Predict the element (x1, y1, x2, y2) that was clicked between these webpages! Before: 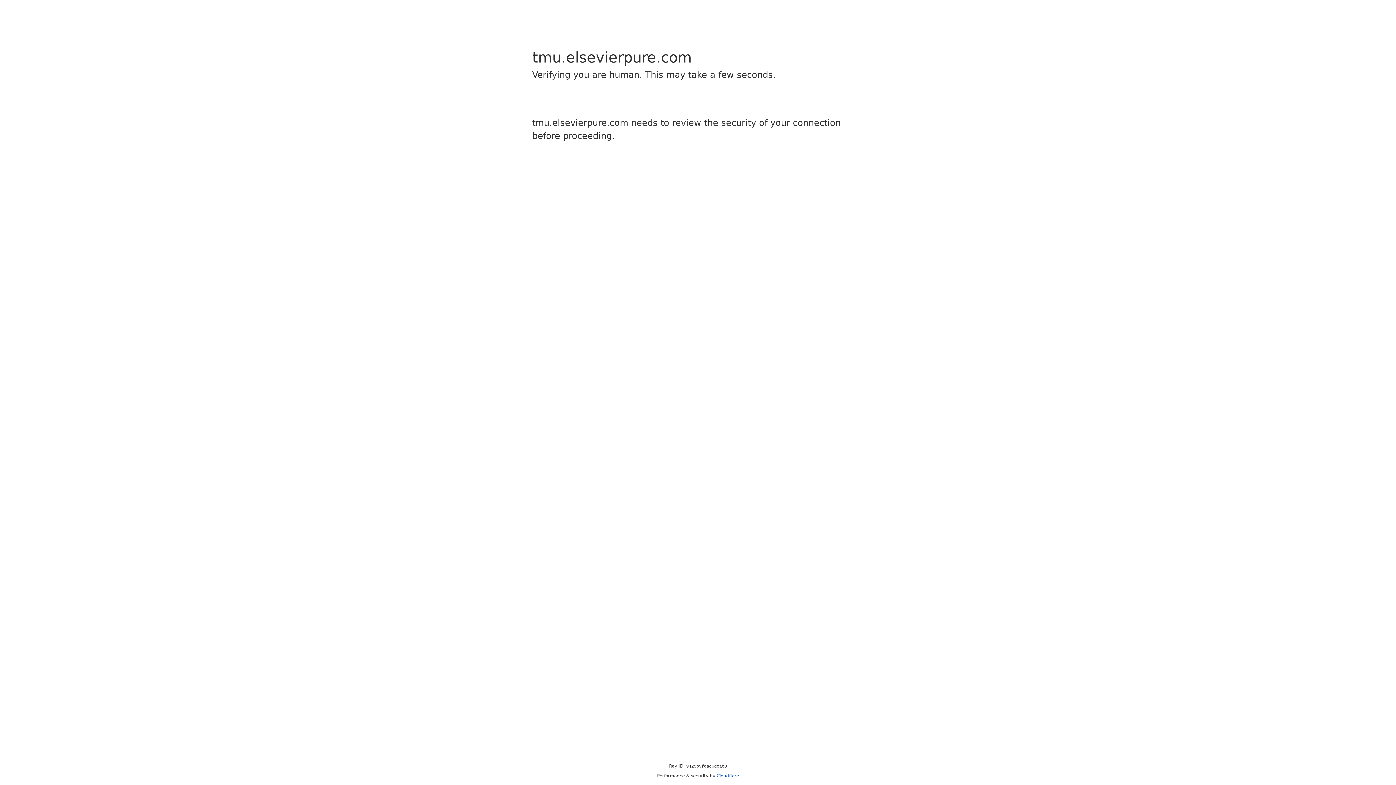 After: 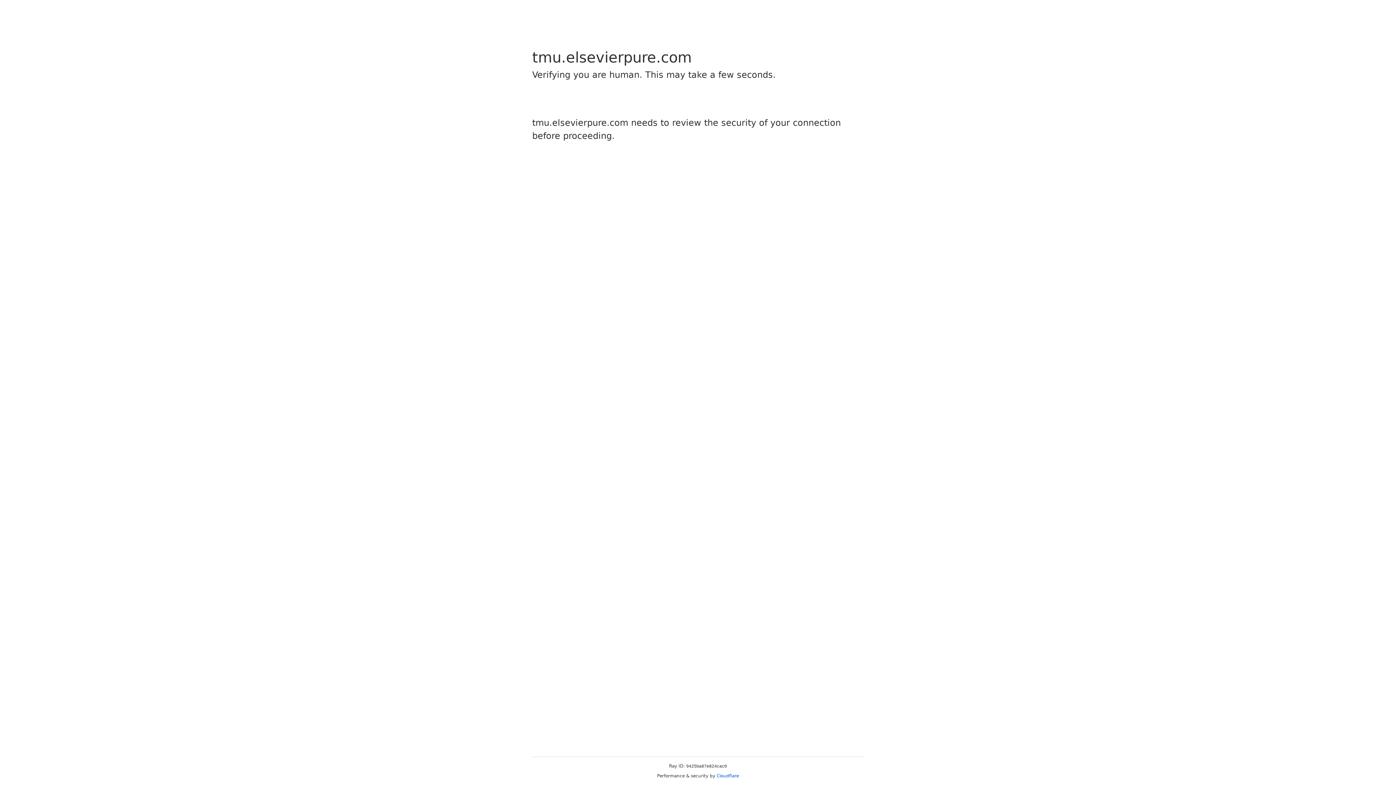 Action: bbox: (716, 773, 739, 778) label: Cloudflare